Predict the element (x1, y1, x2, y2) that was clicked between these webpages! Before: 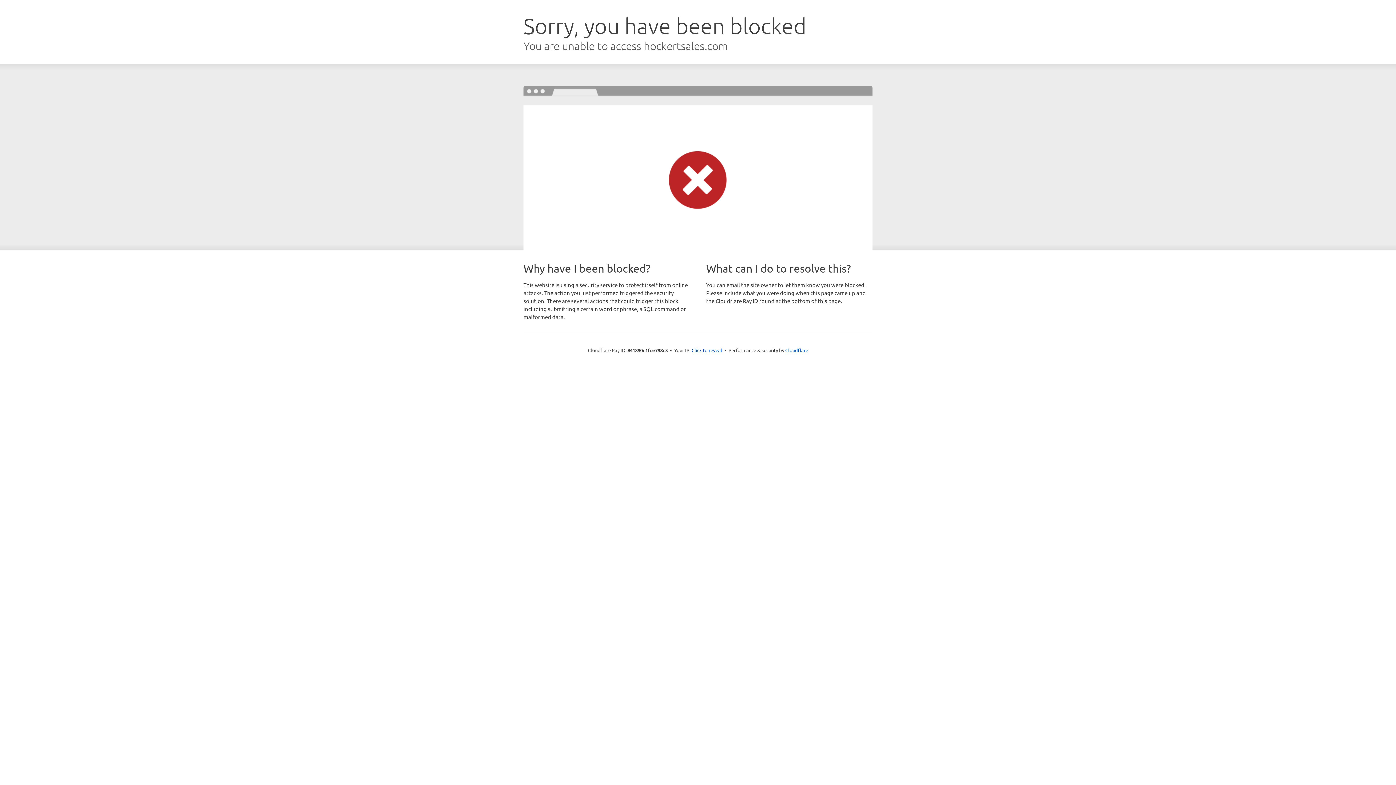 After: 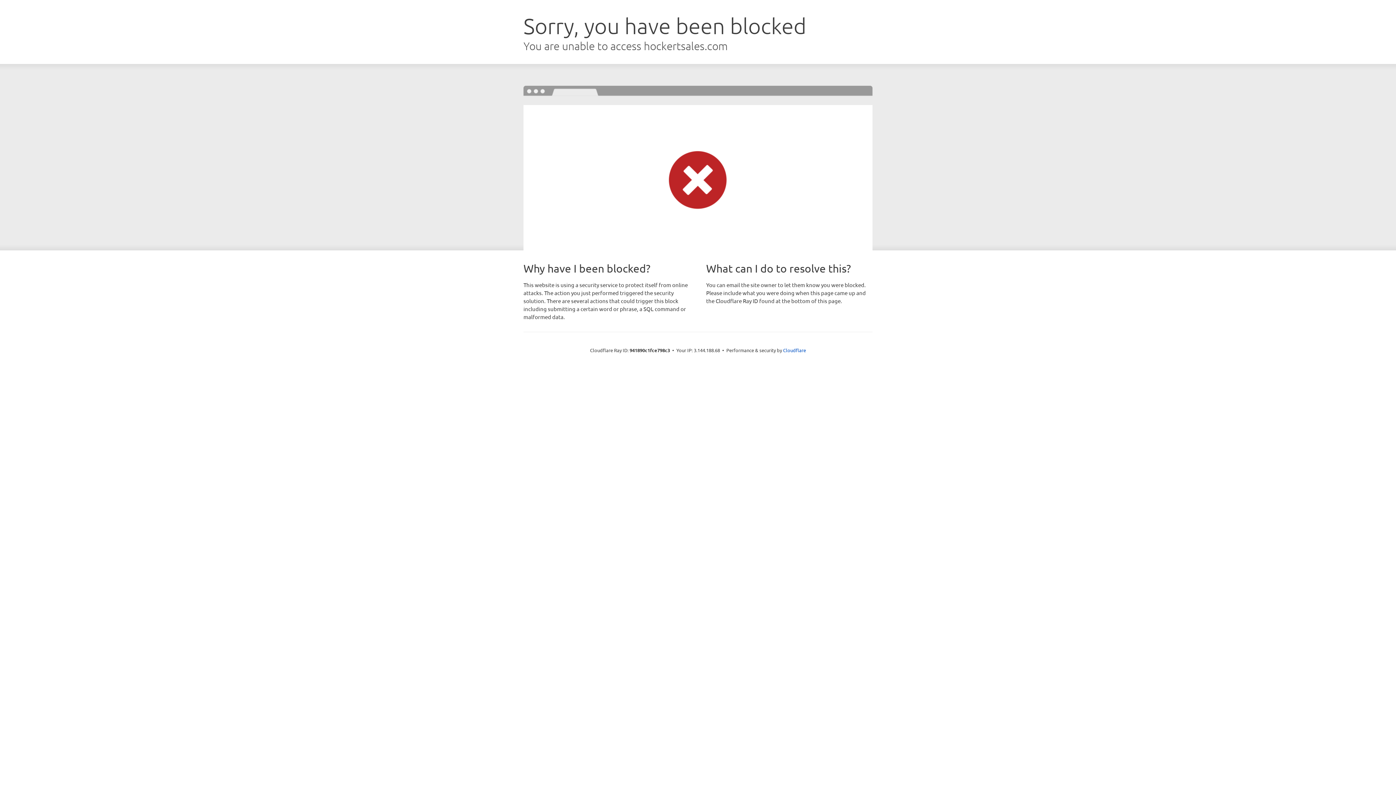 Action: label: Click to reveal bbox: (691, 346, 722, 353)